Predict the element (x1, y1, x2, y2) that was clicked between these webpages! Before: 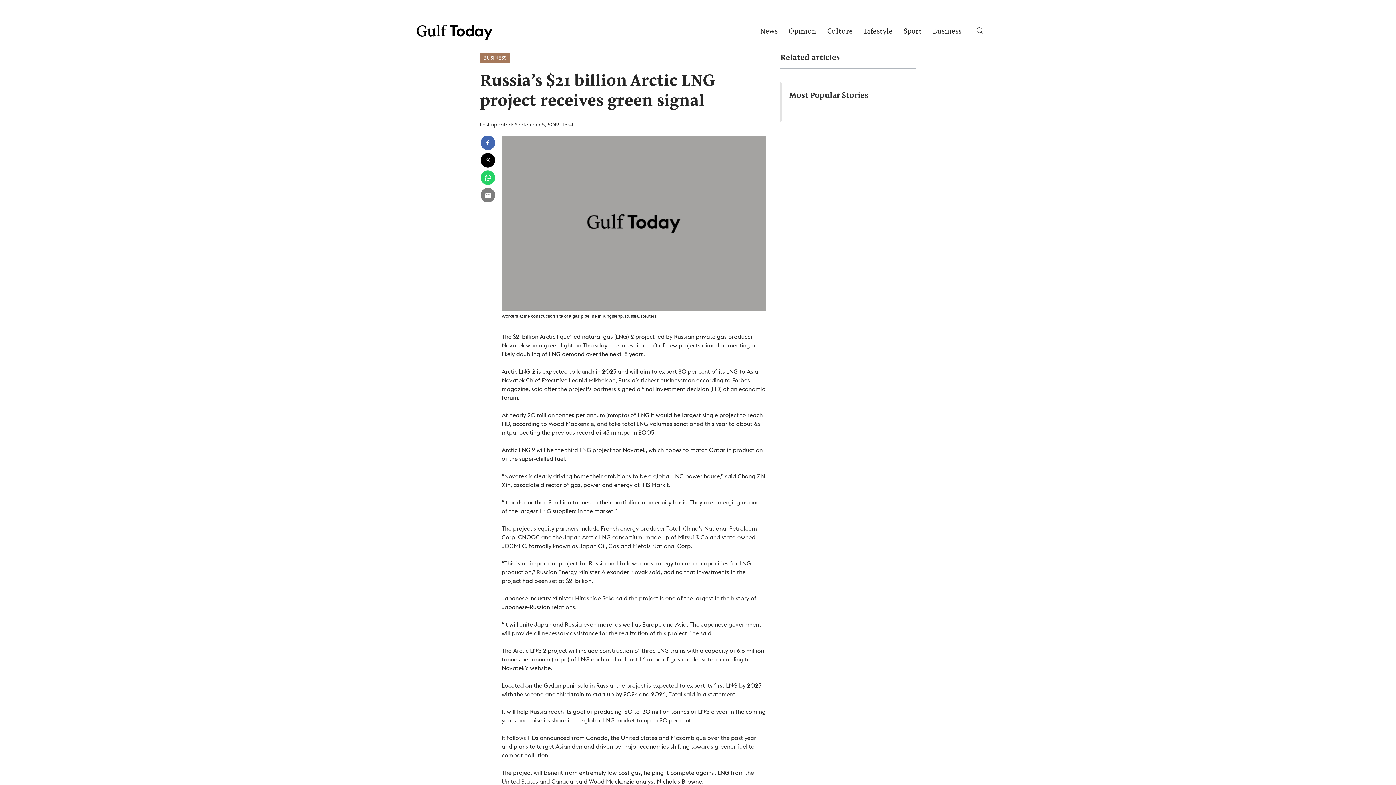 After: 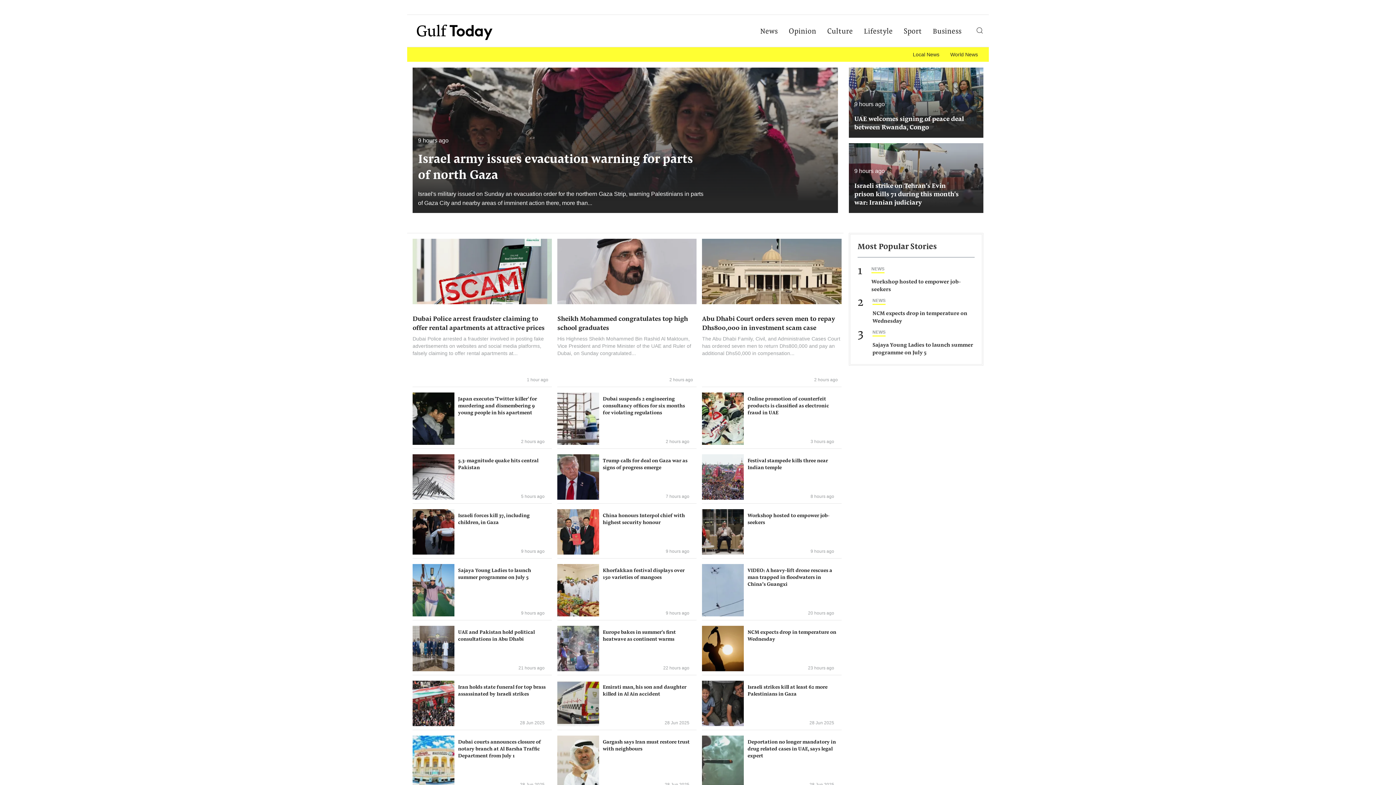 Action: bbox: (754, 17, 783, 46) label: News